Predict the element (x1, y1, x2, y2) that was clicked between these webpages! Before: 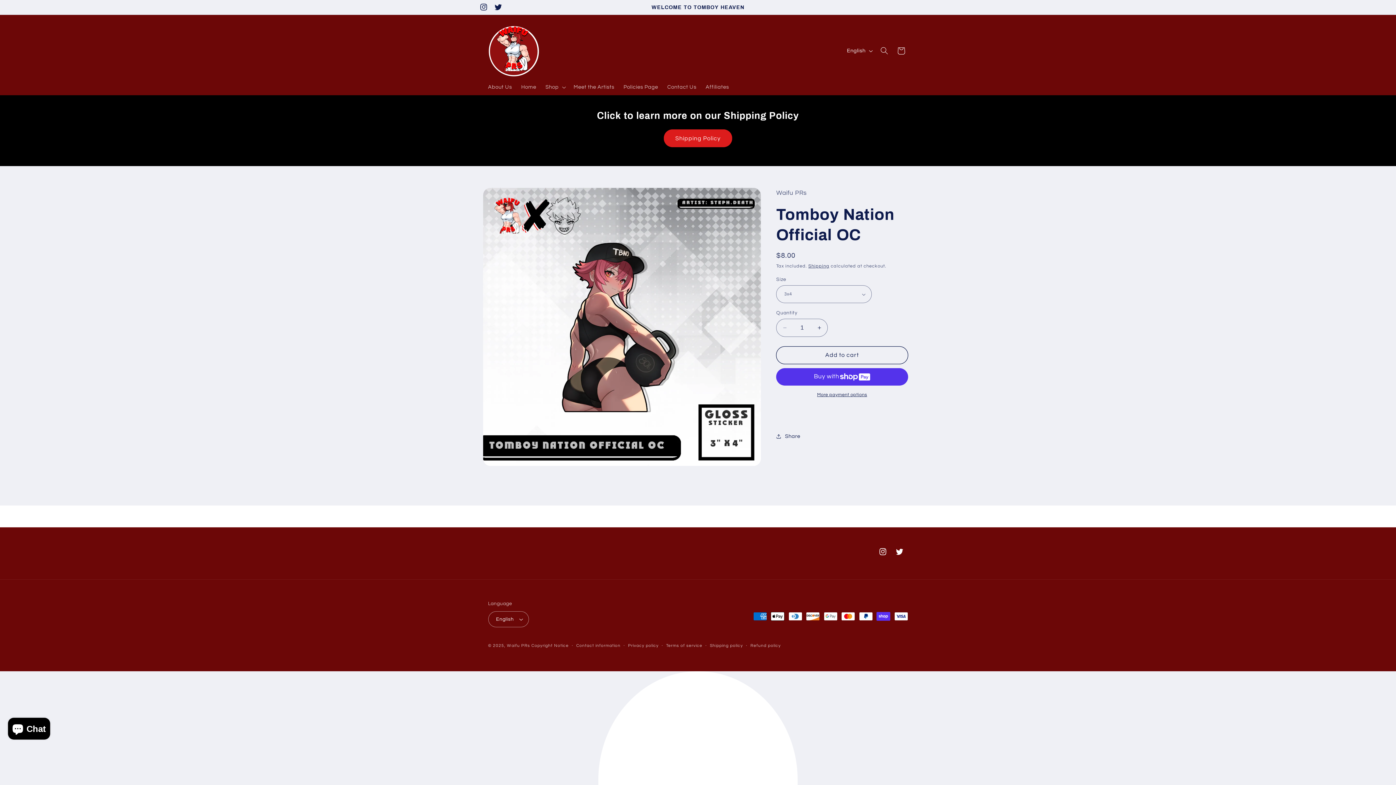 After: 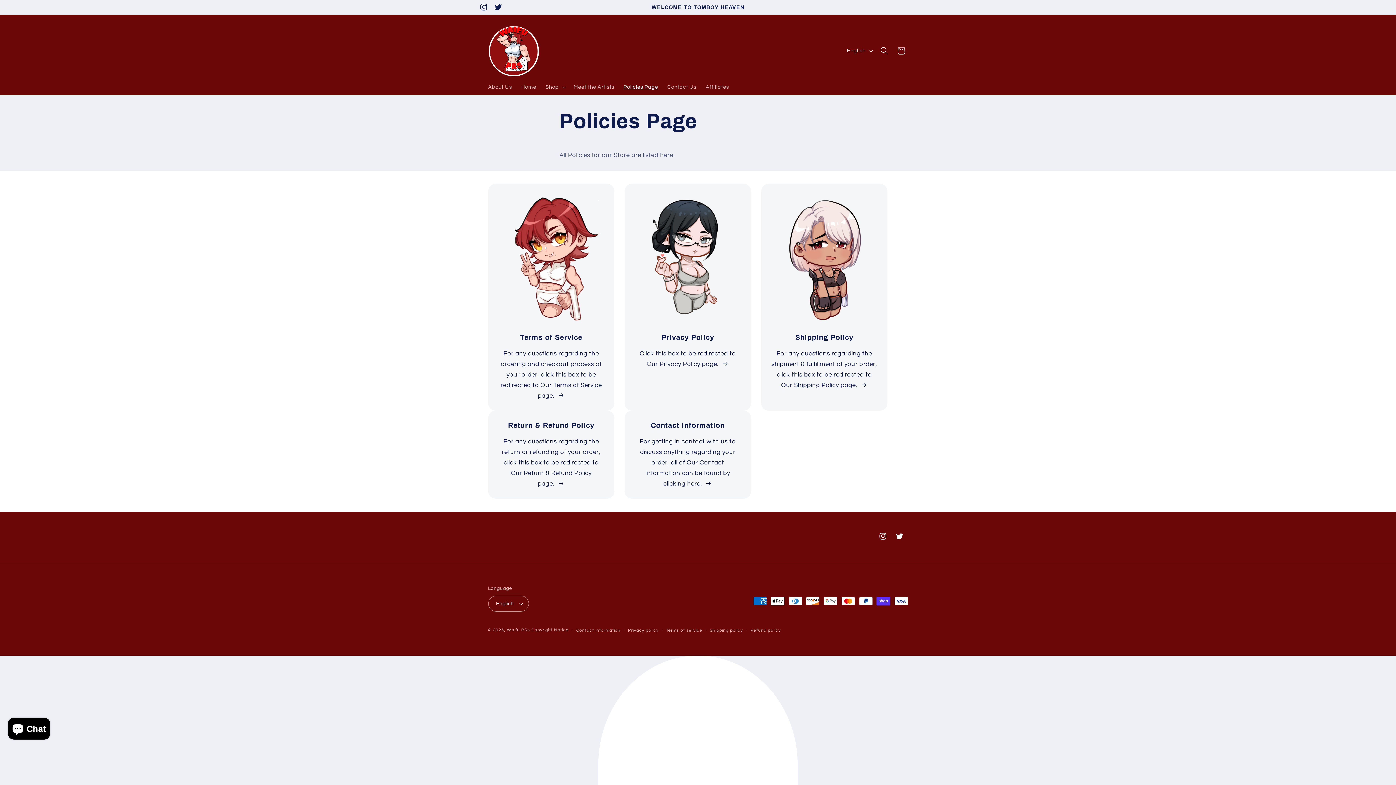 Action: bbox: (619, 79, 662, 95) label: Policies Page